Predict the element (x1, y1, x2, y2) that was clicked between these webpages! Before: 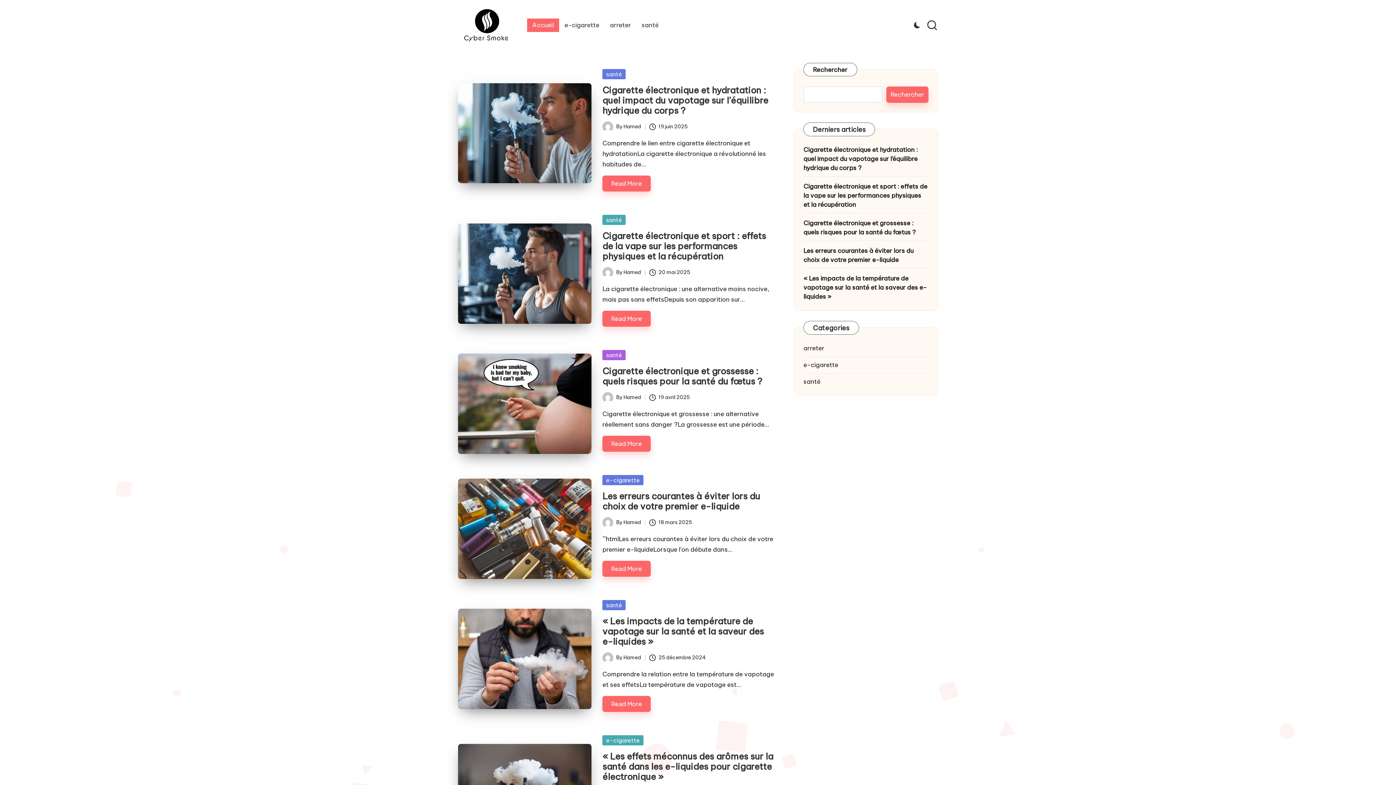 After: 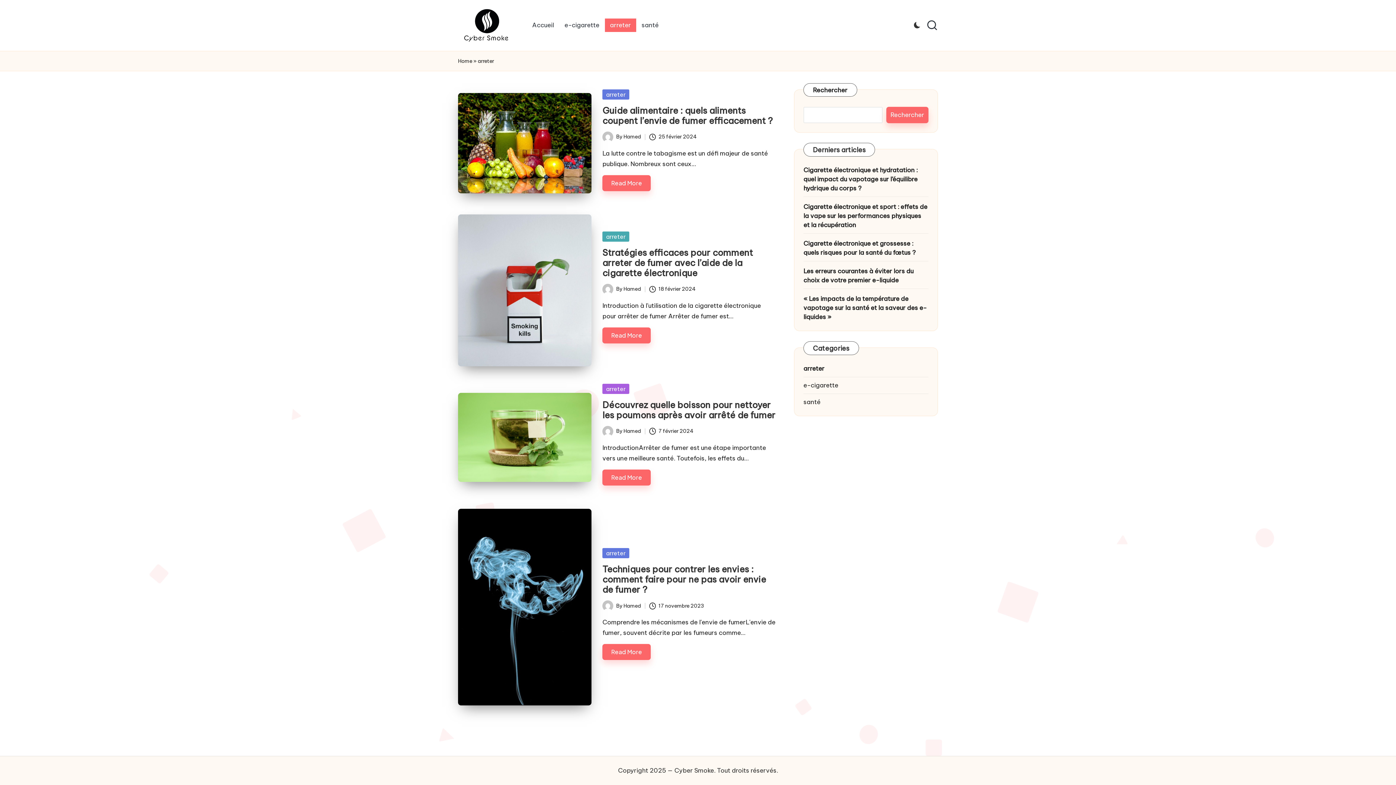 Action: label: arreter bbox: (604, 18, 636, 32)